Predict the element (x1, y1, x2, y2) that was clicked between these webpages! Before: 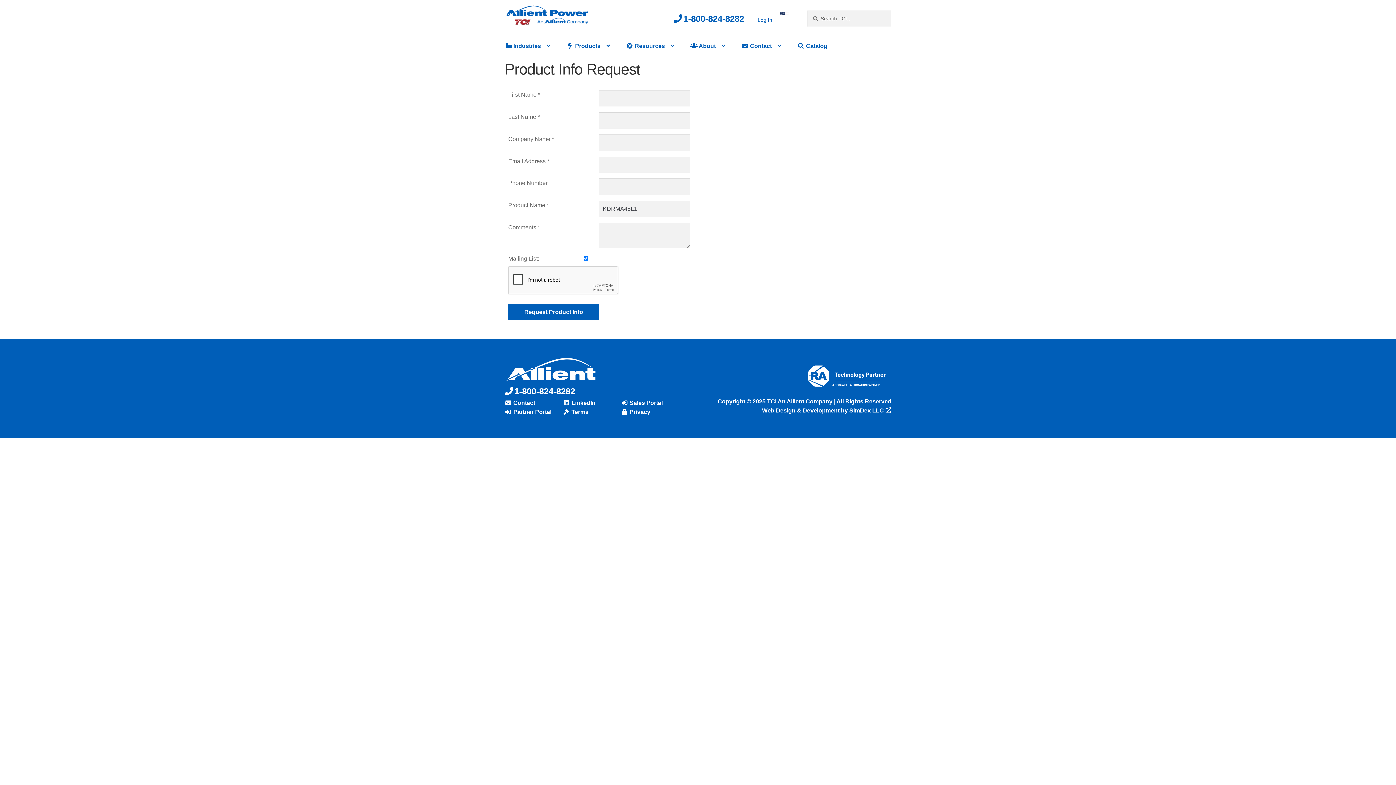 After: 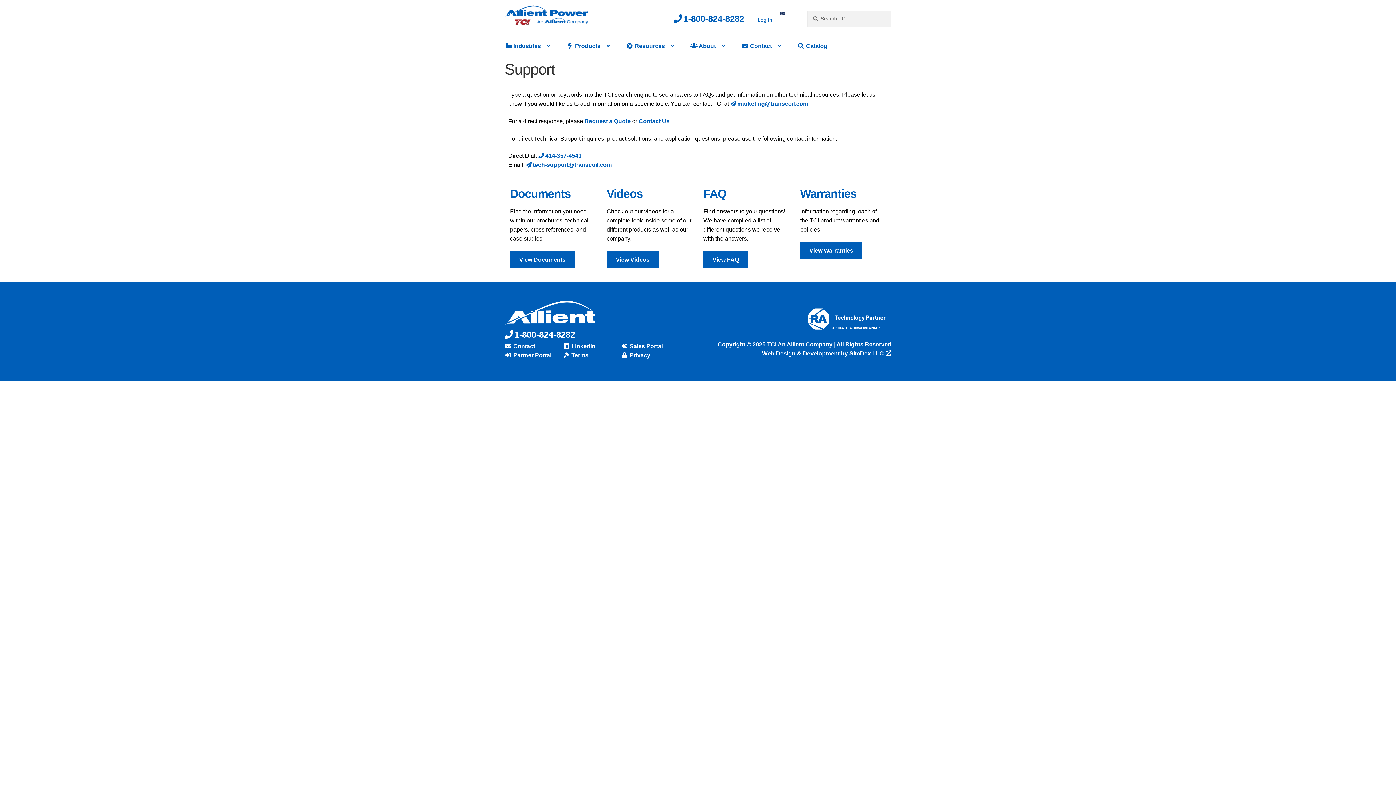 Action: label:  Resources bbox: (618, 32, 681, 59)